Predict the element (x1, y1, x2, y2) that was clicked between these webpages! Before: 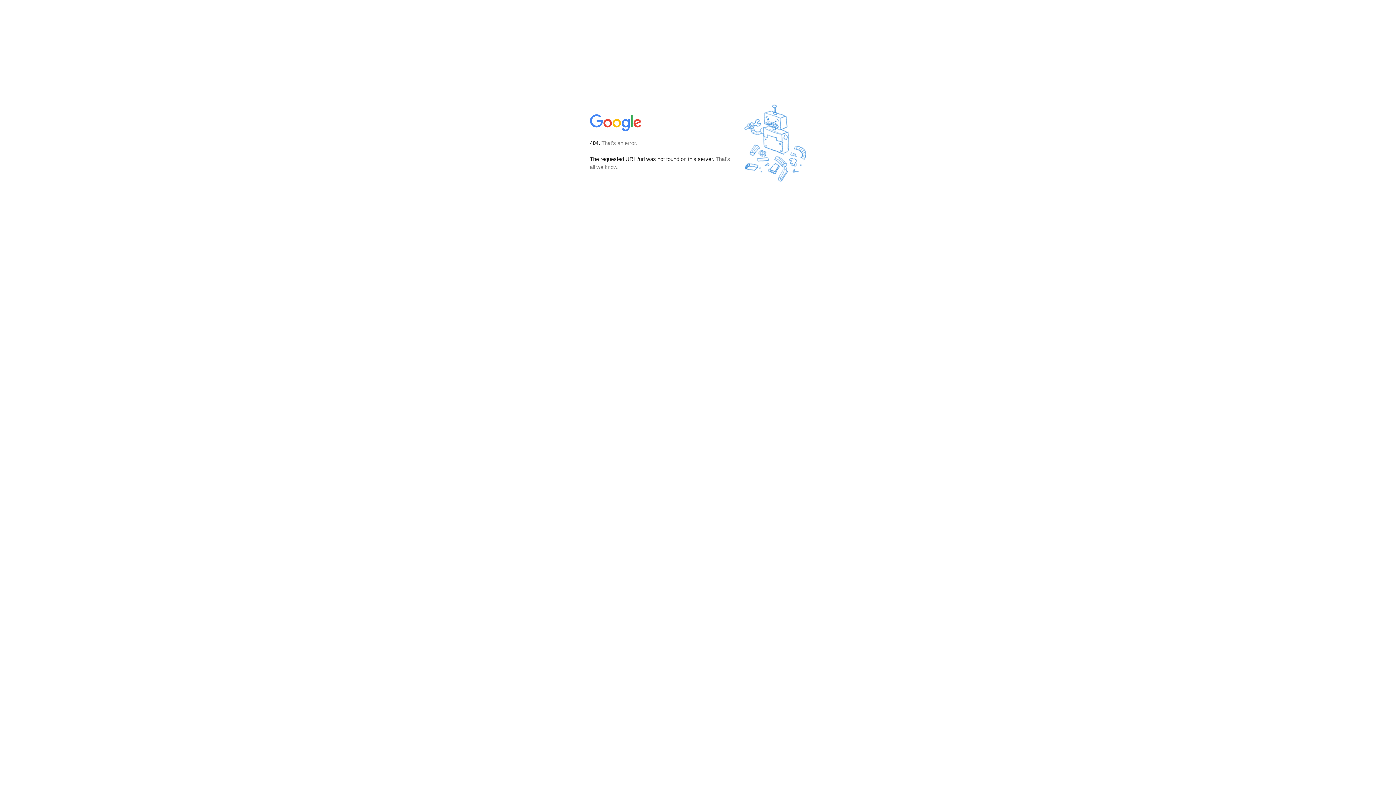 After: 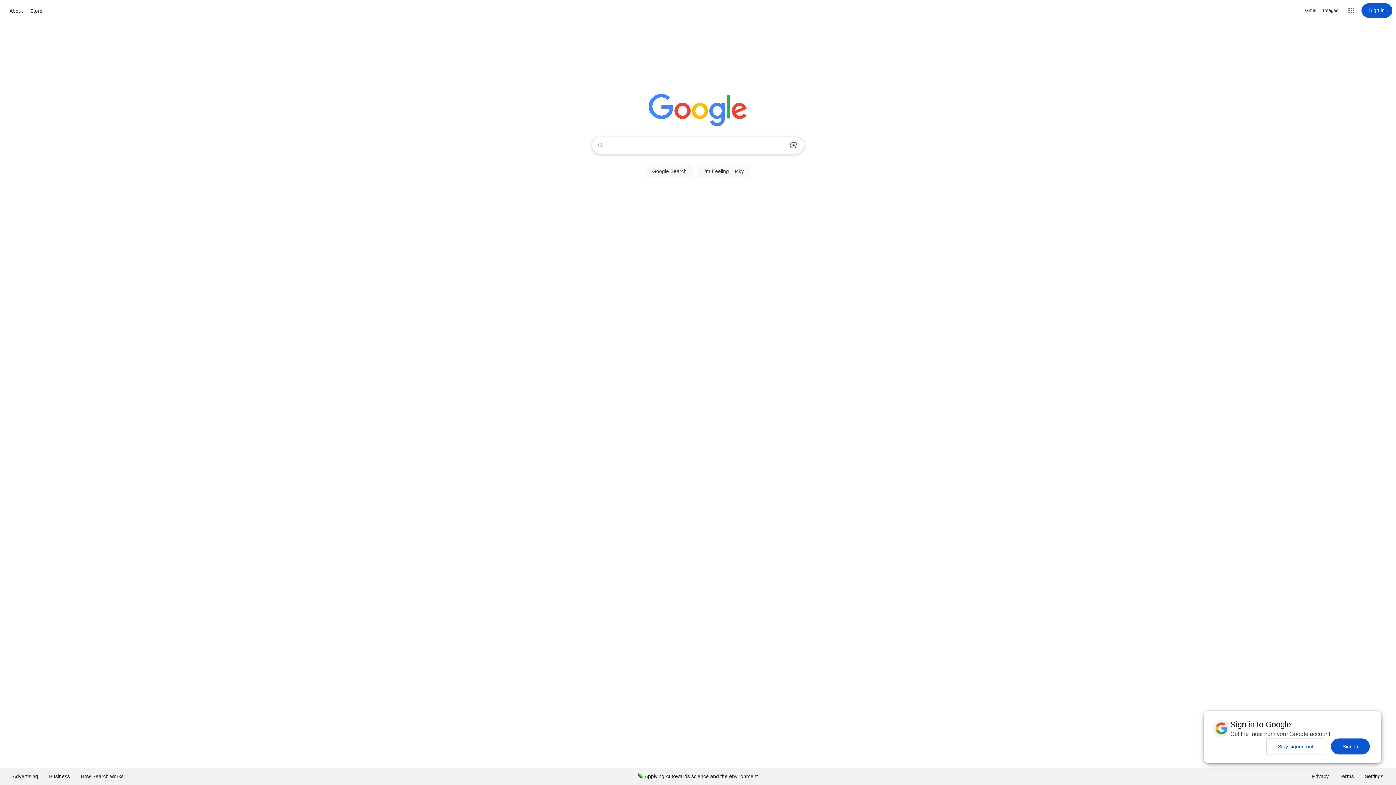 Action: bbox: (590, 127, 642, 134)